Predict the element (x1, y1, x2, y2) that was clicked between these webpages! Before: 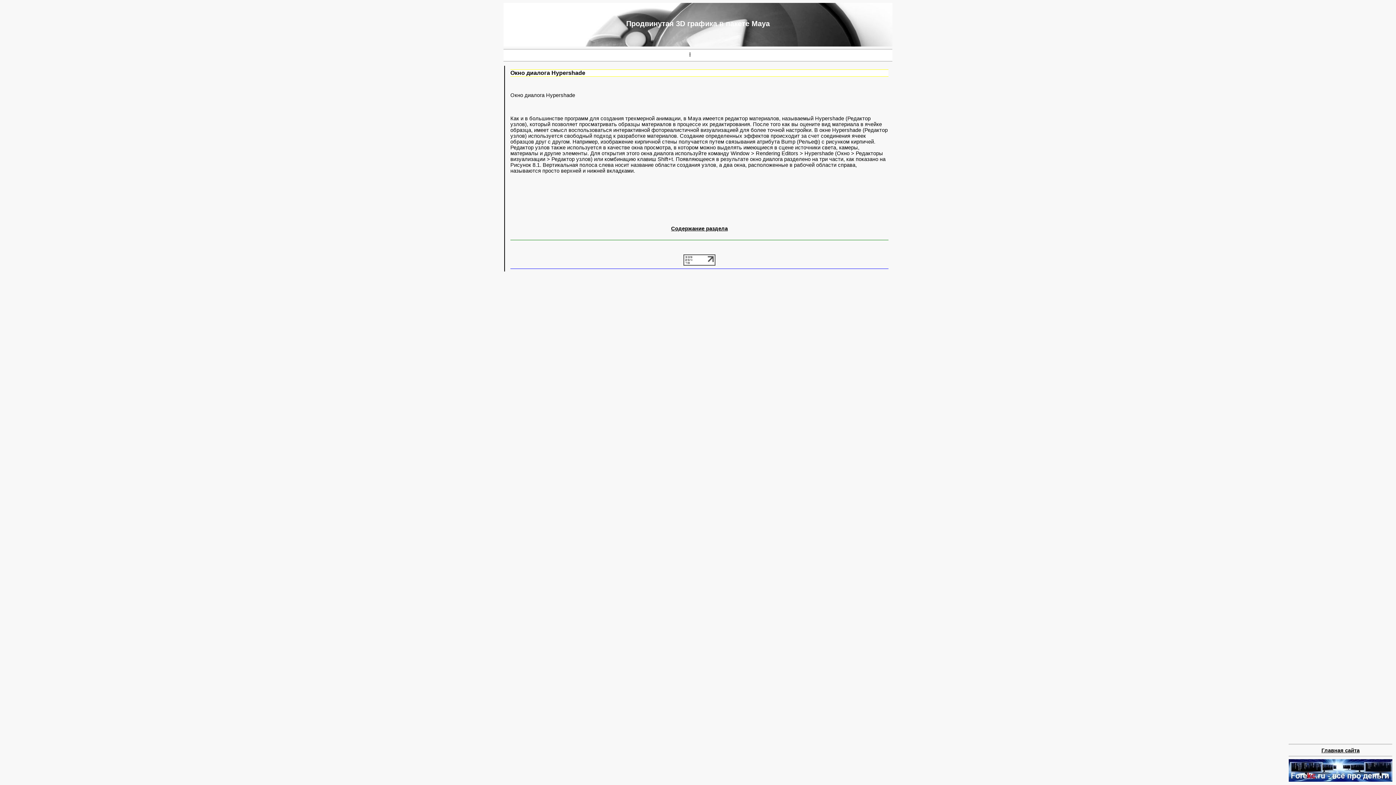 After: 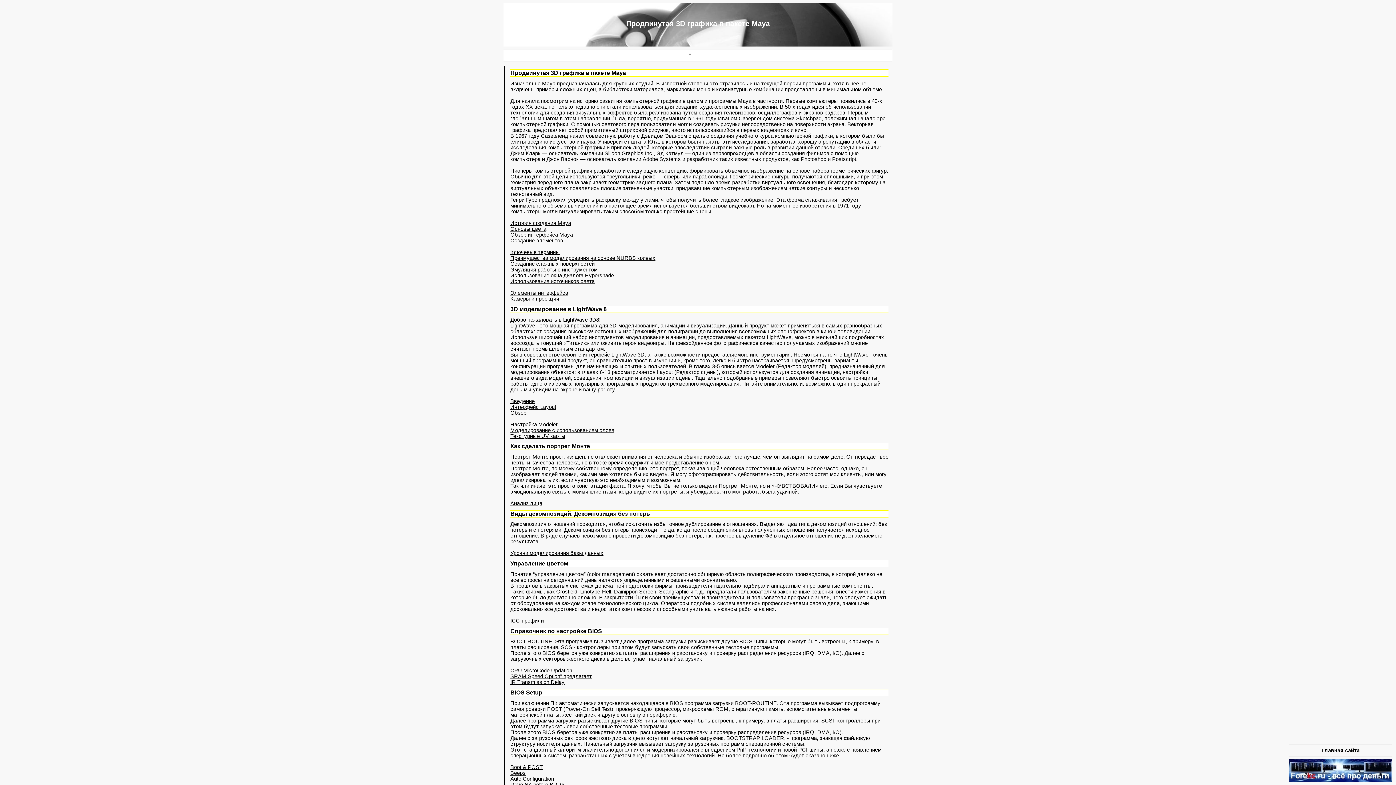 Action: label: Главная сайта bbox: (1321, 747, 1360, 753)